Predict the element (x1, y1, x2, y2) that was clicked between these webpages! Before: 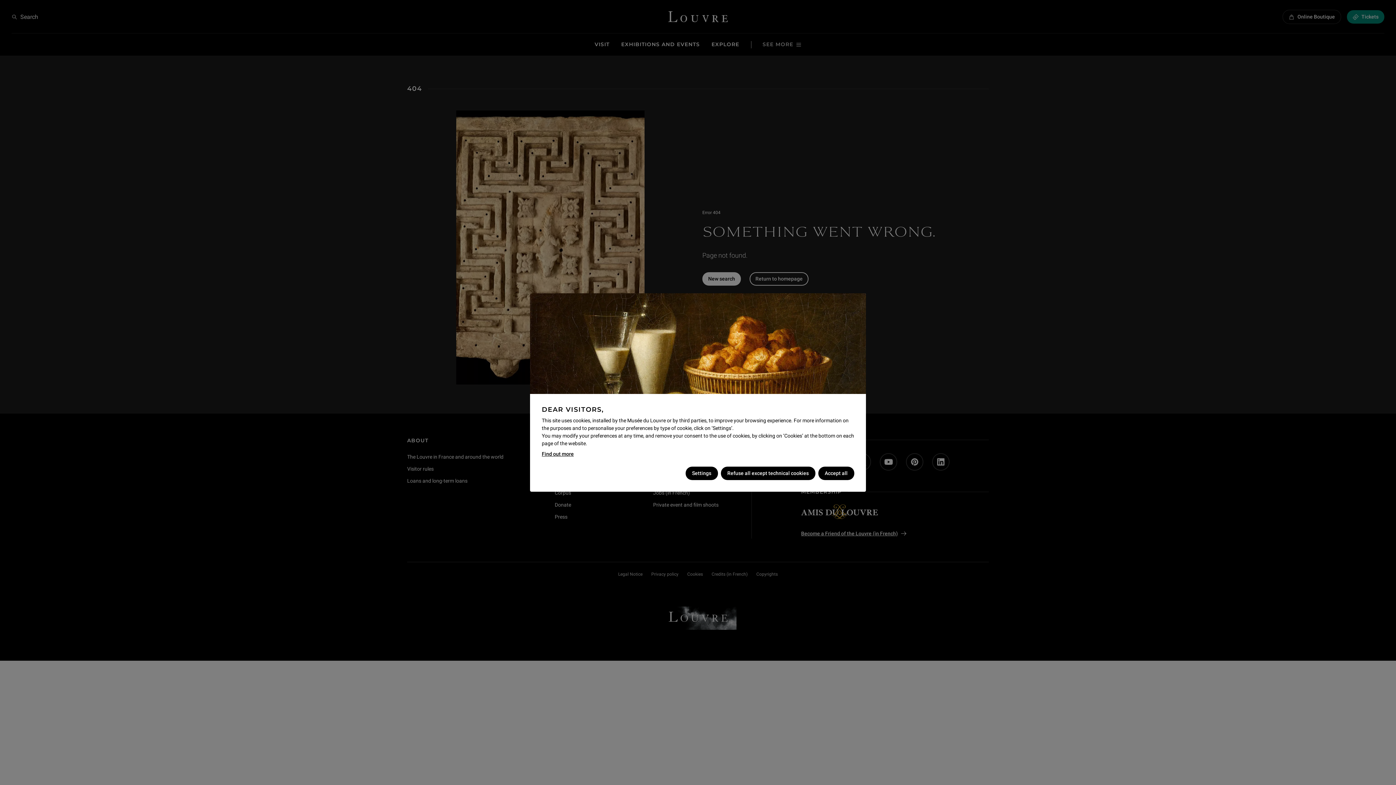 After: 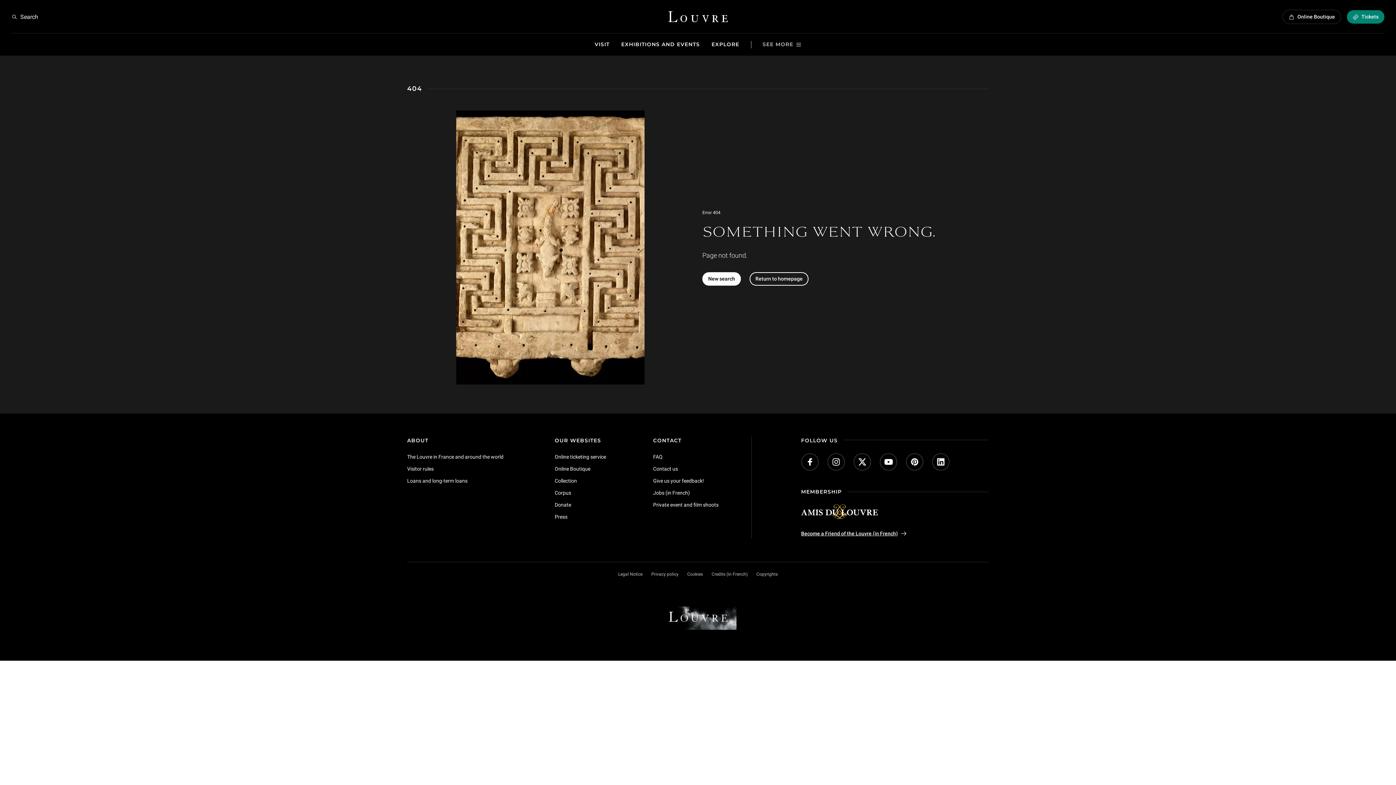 Action: bbox: (818, 466, 854, 480) label: Accept all